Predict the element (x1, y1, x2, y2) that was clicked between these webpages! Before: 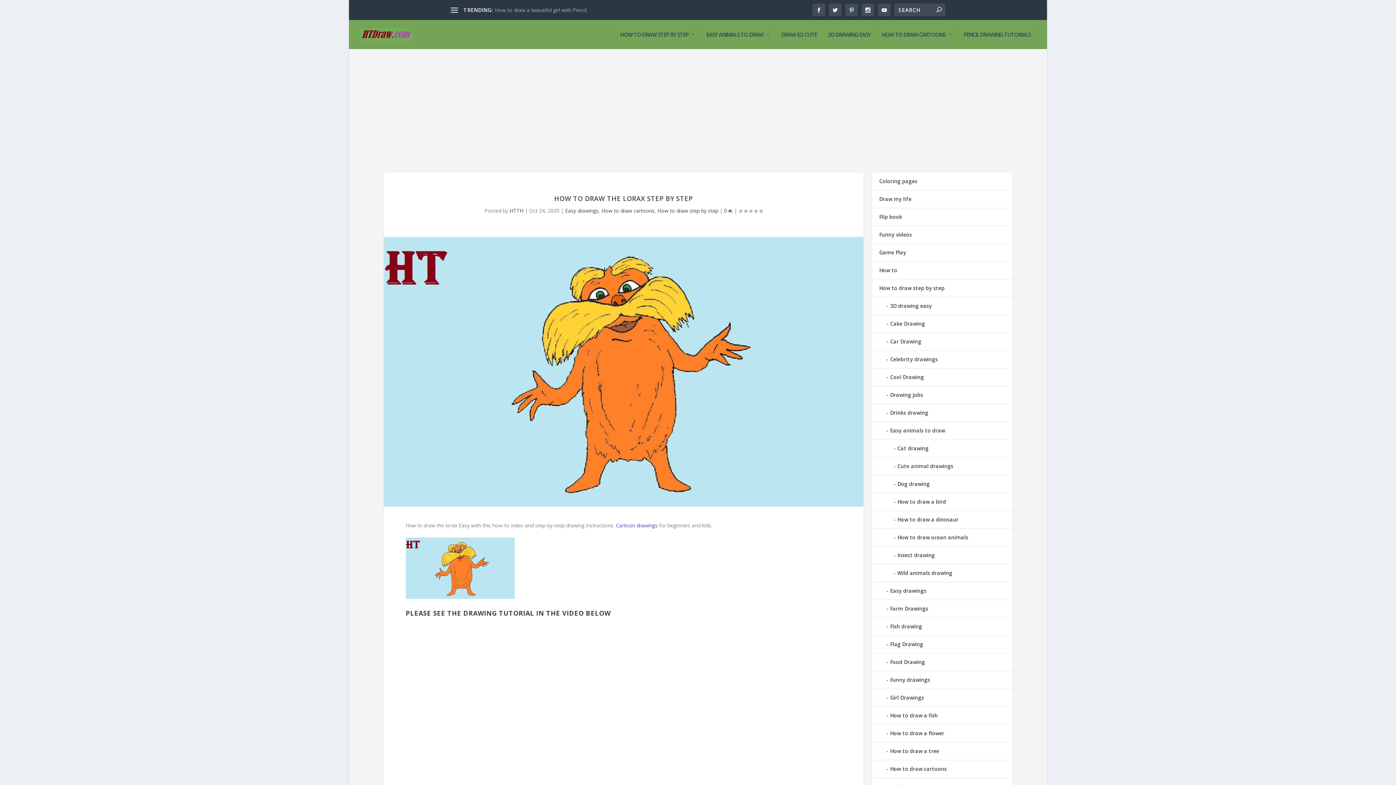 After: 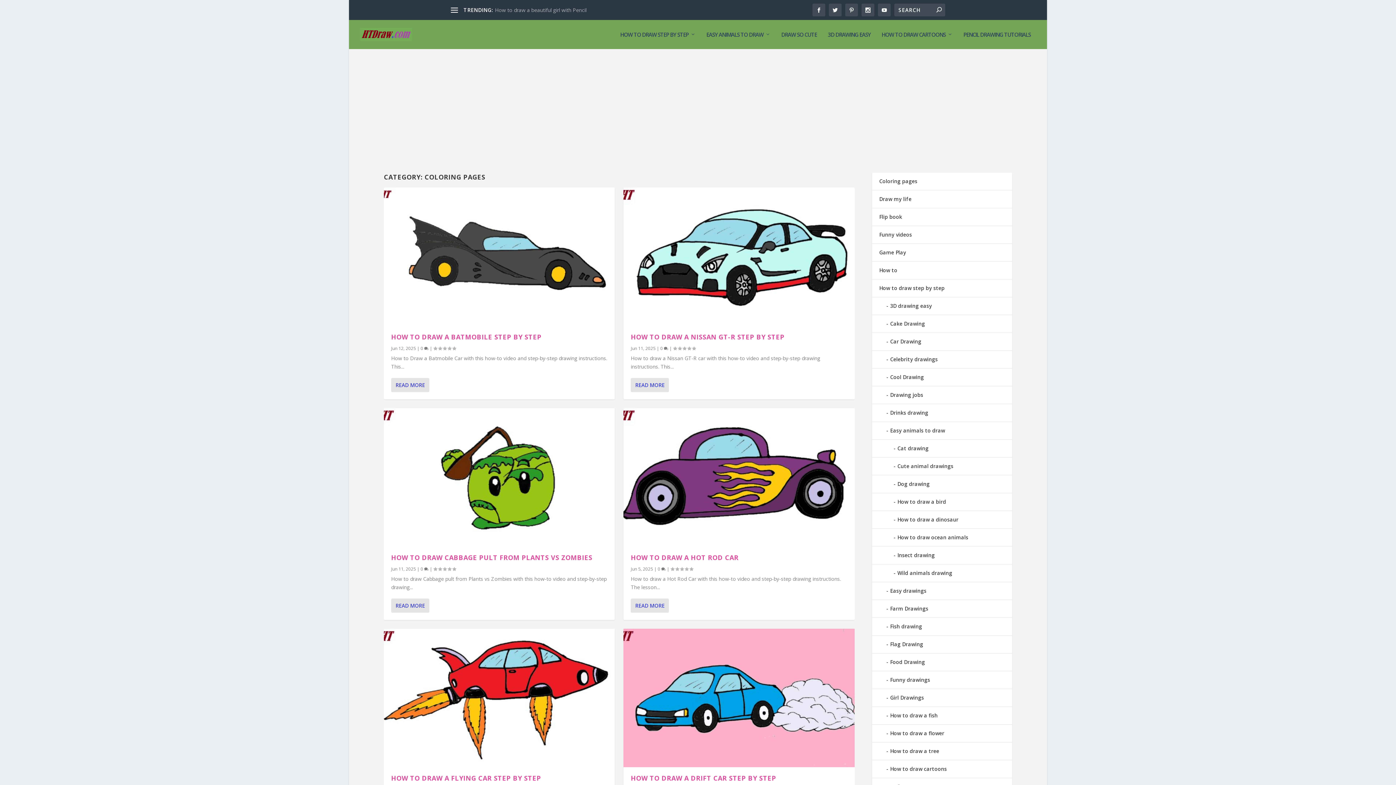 Action: bbox: (879, 177, 917, 184) label: Coloring pages